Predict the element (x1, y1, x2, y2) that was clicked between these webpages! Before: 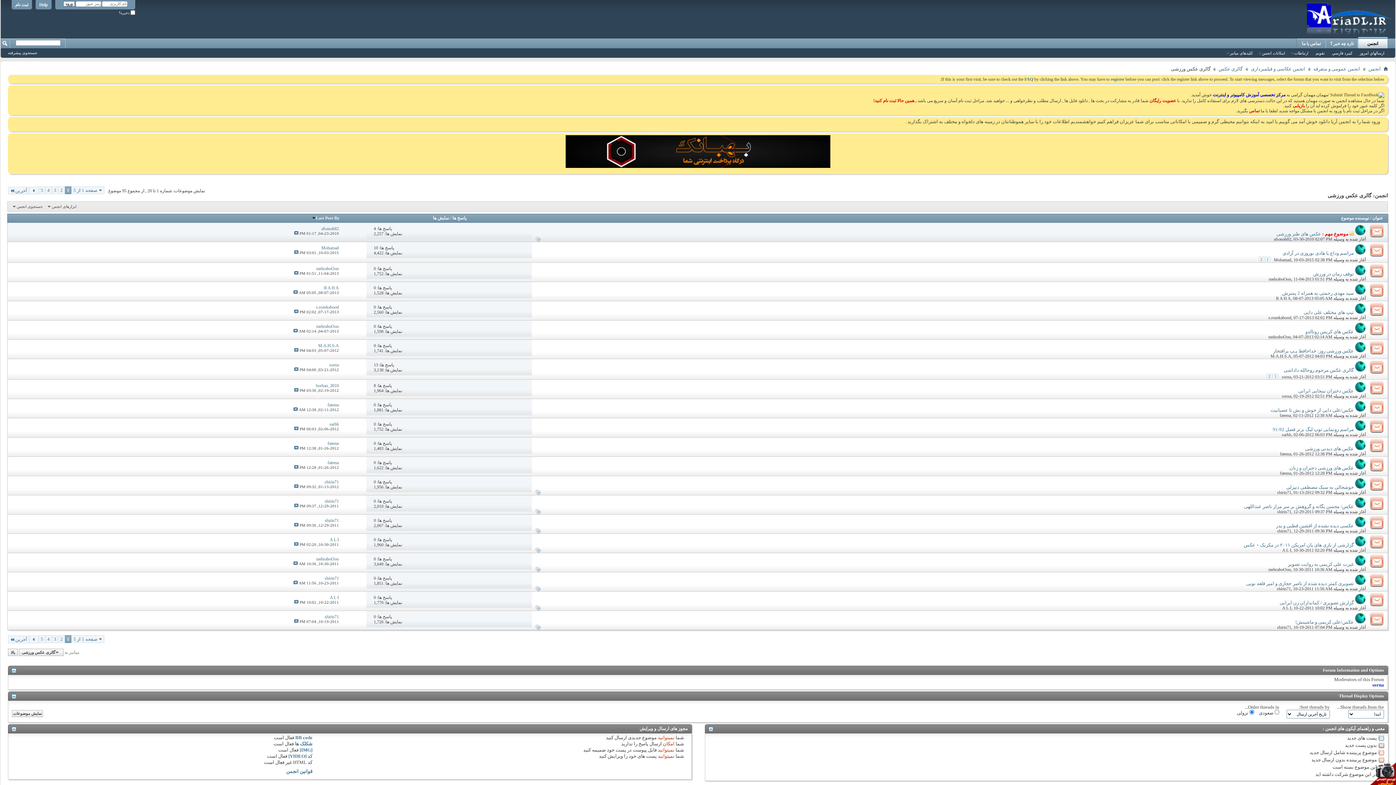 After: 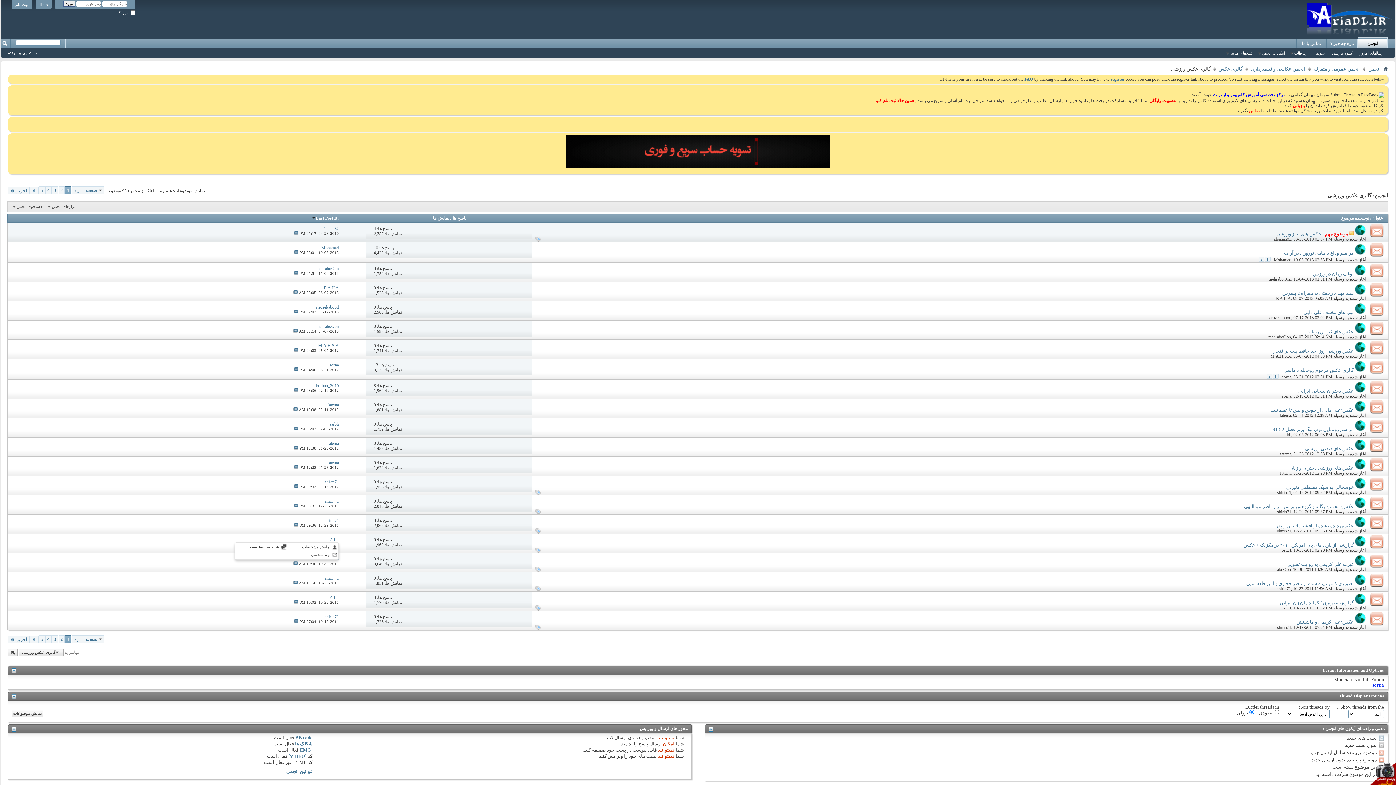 Action: label: A L I bbox: (329, 537, 338, 542)